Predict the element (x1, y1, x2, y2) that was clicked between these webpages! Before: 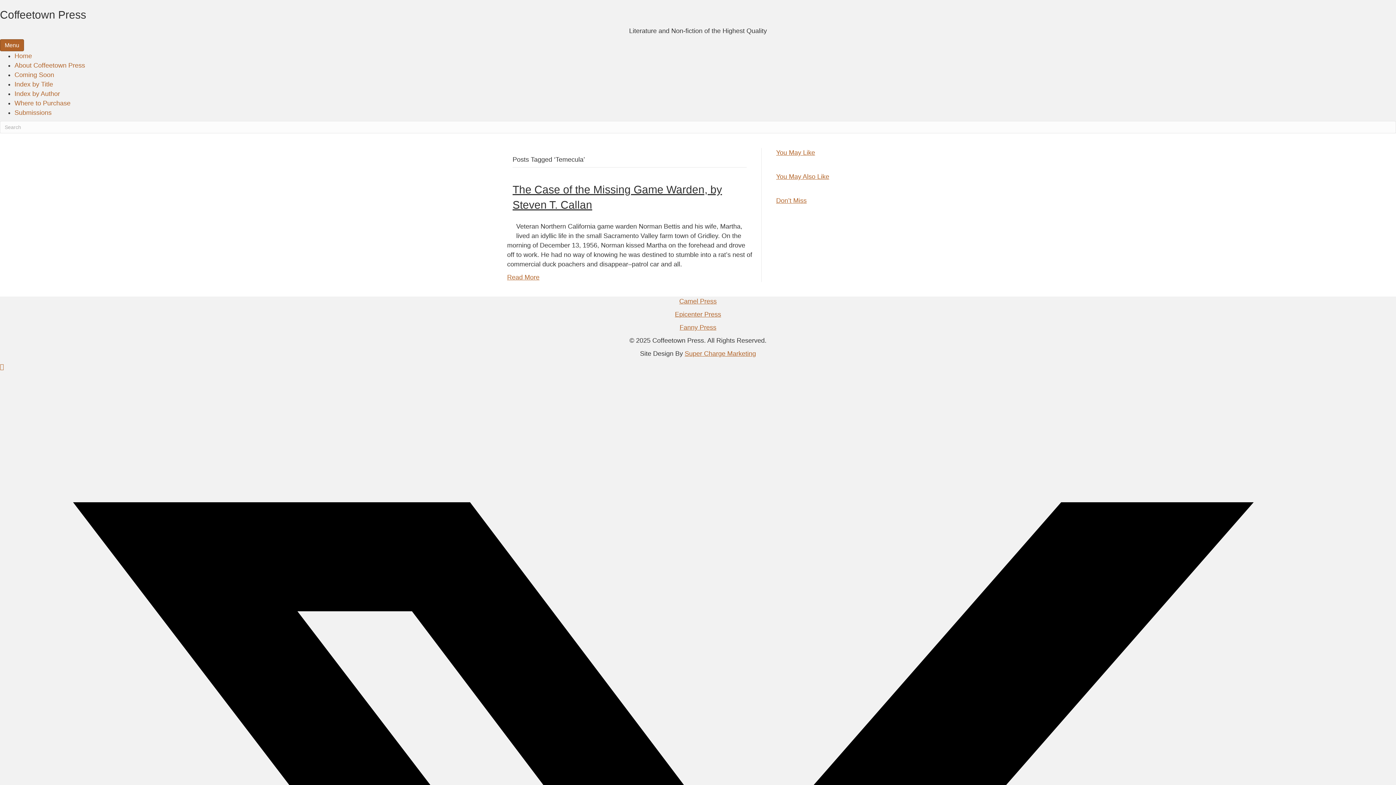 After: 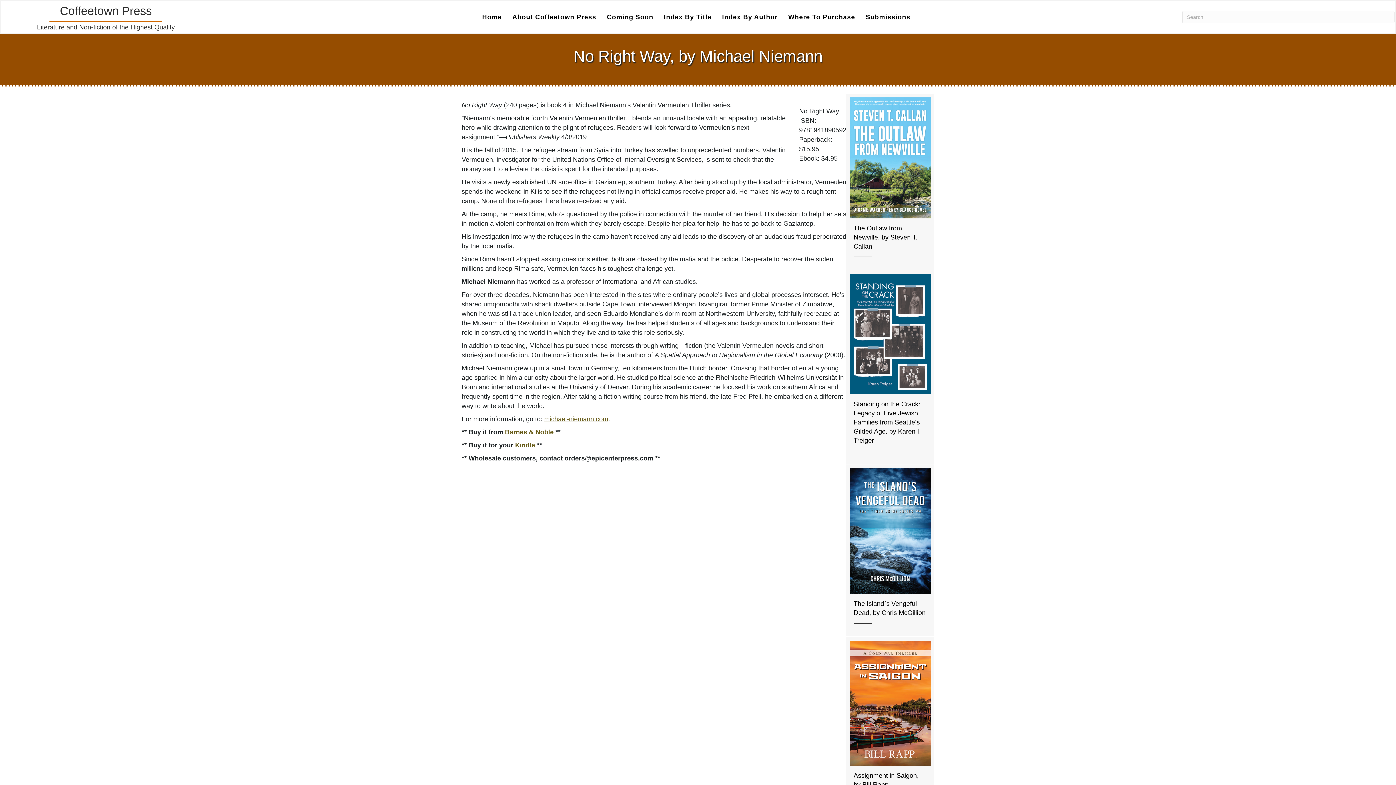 Action: label: You May Like bbox: (776, 149, 815, 156)